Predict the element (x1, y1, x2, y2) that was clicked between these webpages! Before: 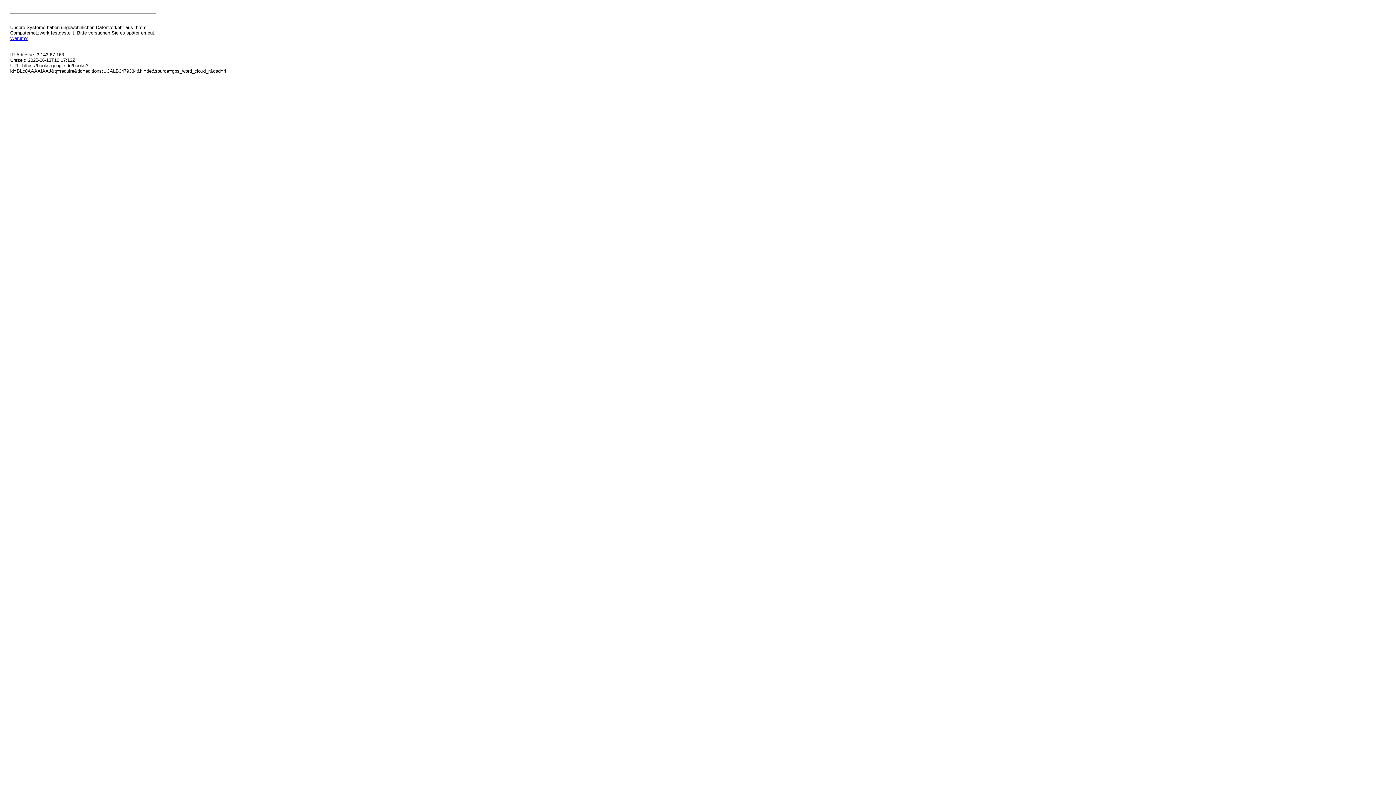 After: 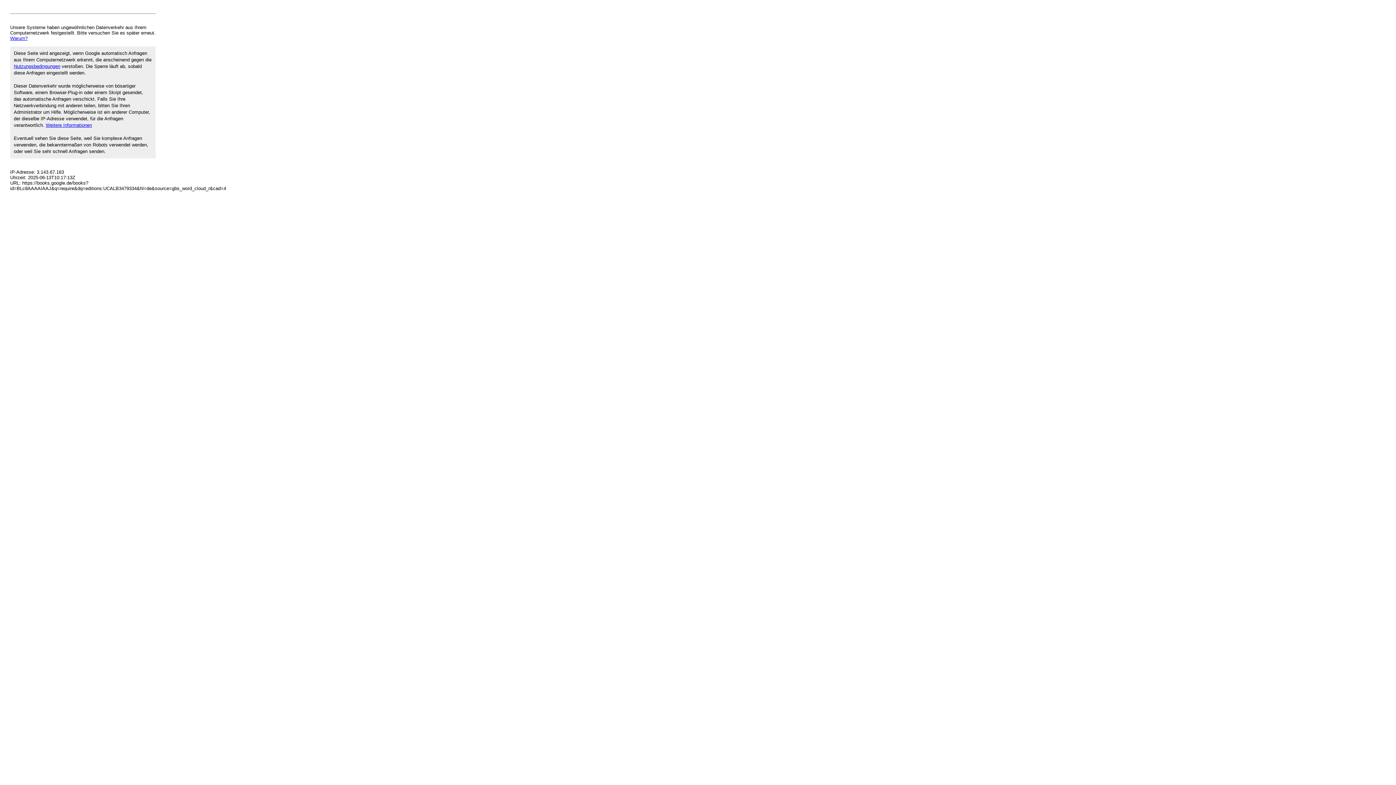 Action: label: Warum? bbox: (10, 35, 27, 41)